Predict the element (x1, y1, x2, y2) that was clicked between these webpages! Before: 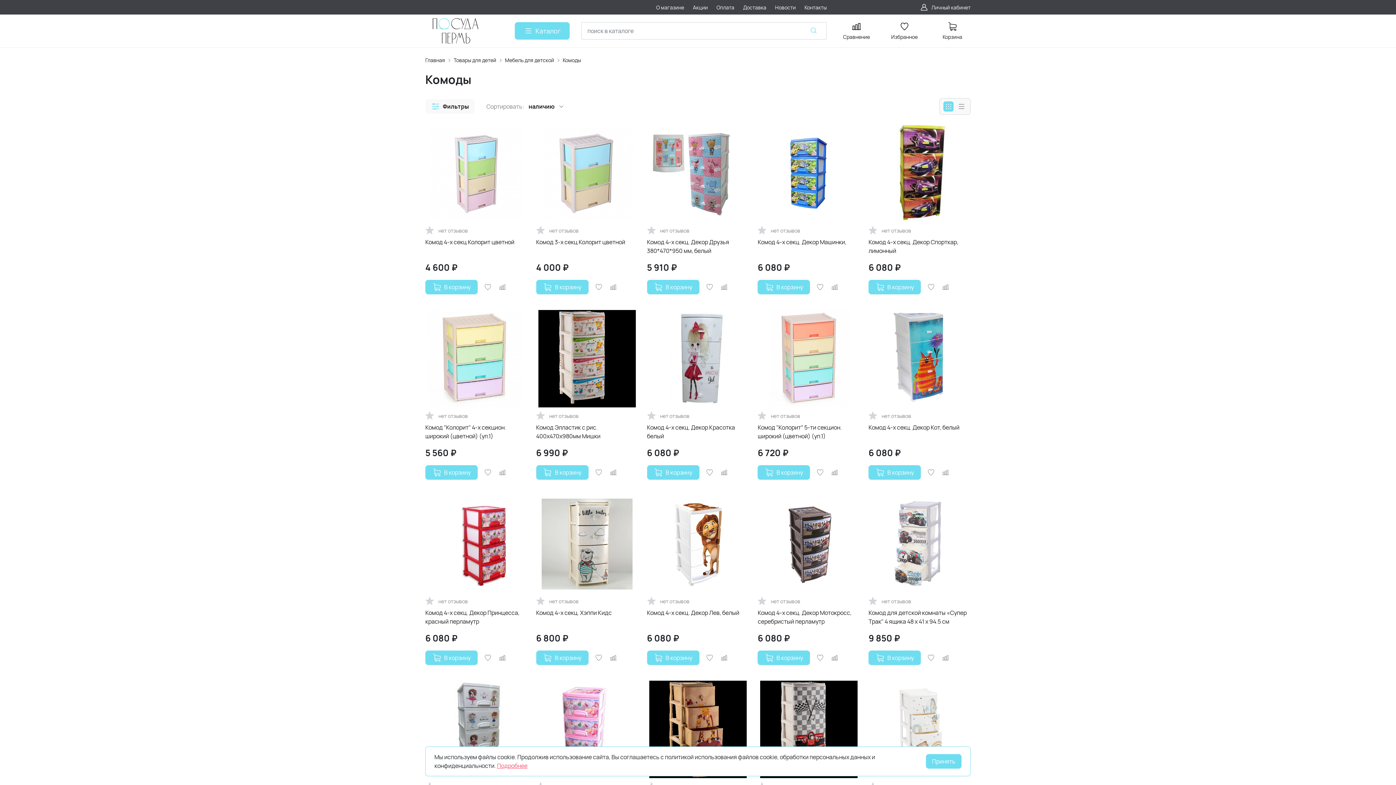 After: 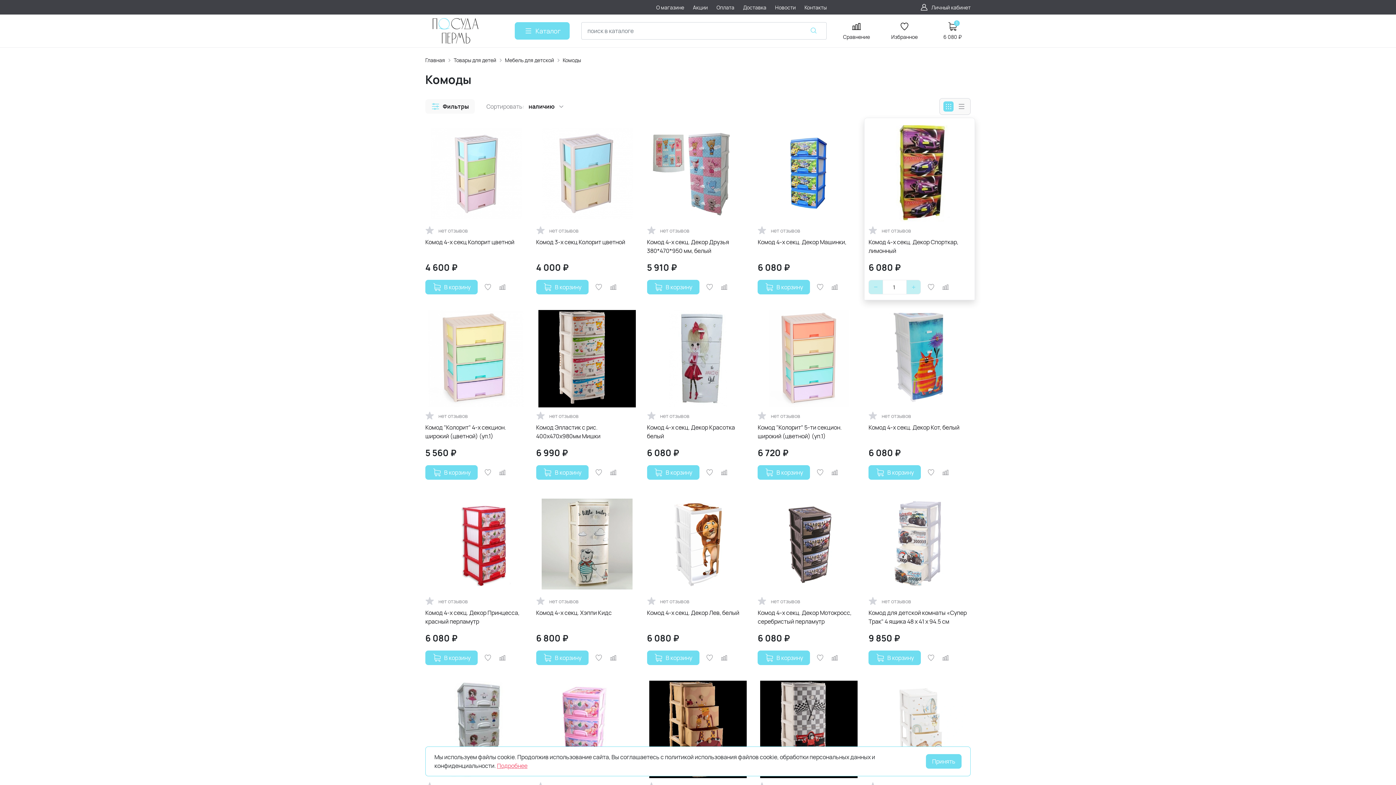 Action: label: В корзину bbox: (868, 280, 921, 294)